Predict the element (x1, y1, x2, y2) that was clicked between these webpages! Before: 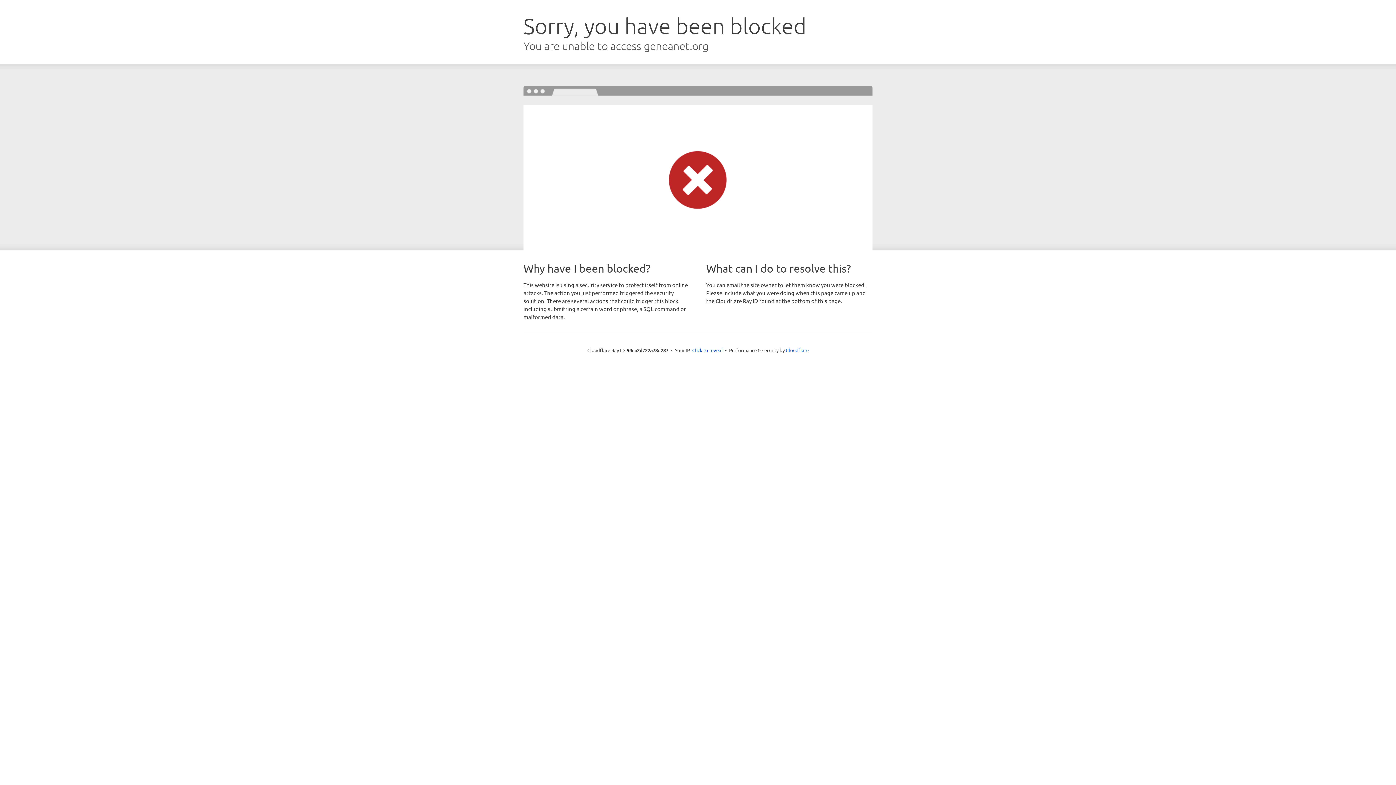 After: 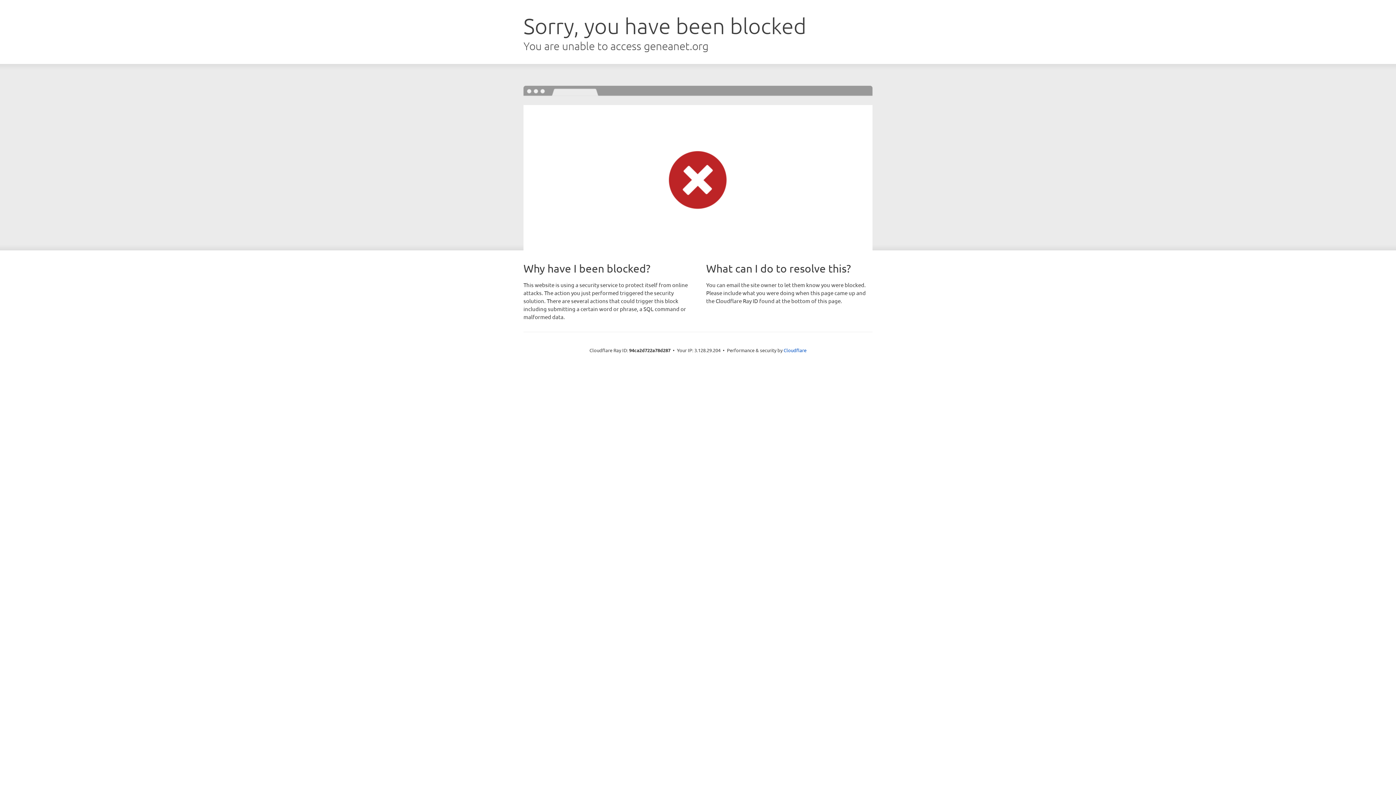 Action: bbox: (692, 346, 722, 353) label: Click to reveal